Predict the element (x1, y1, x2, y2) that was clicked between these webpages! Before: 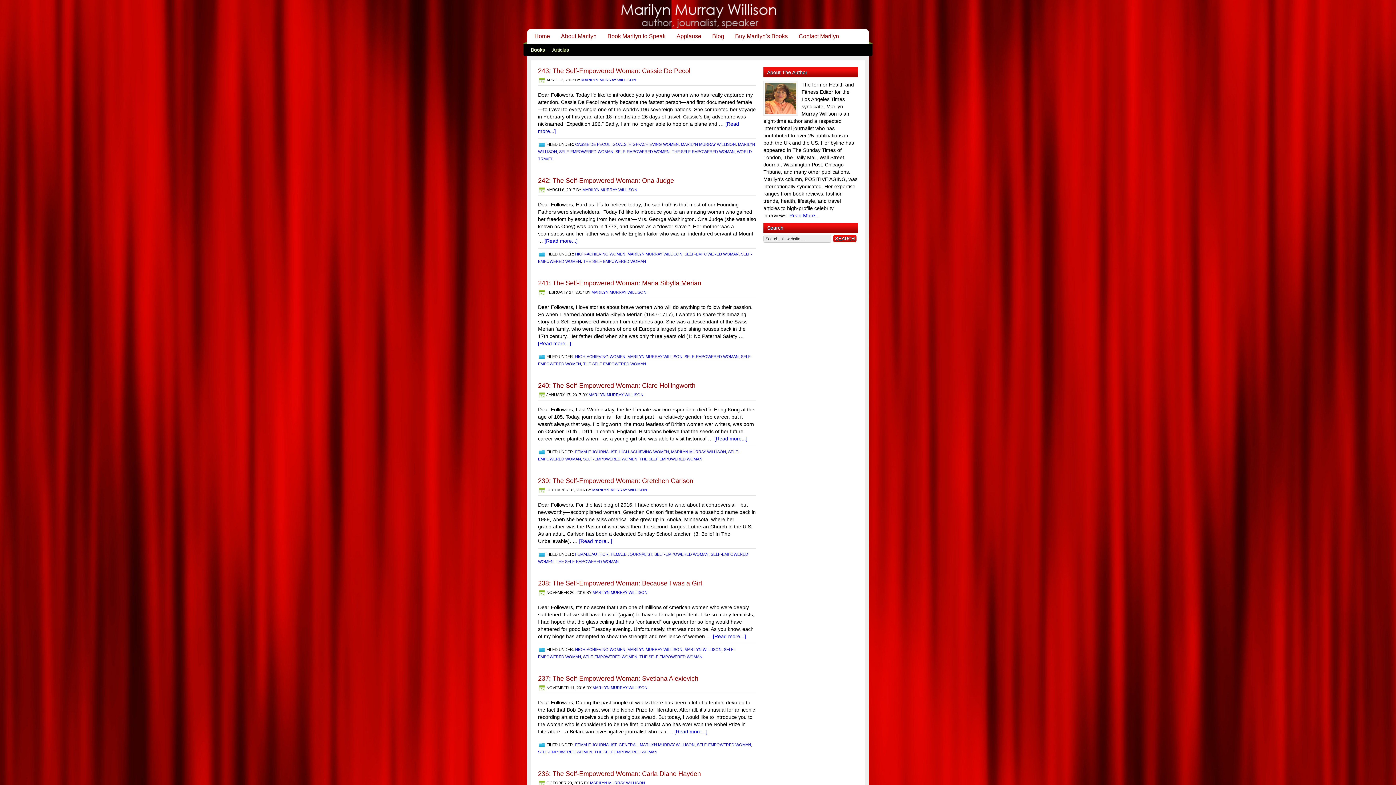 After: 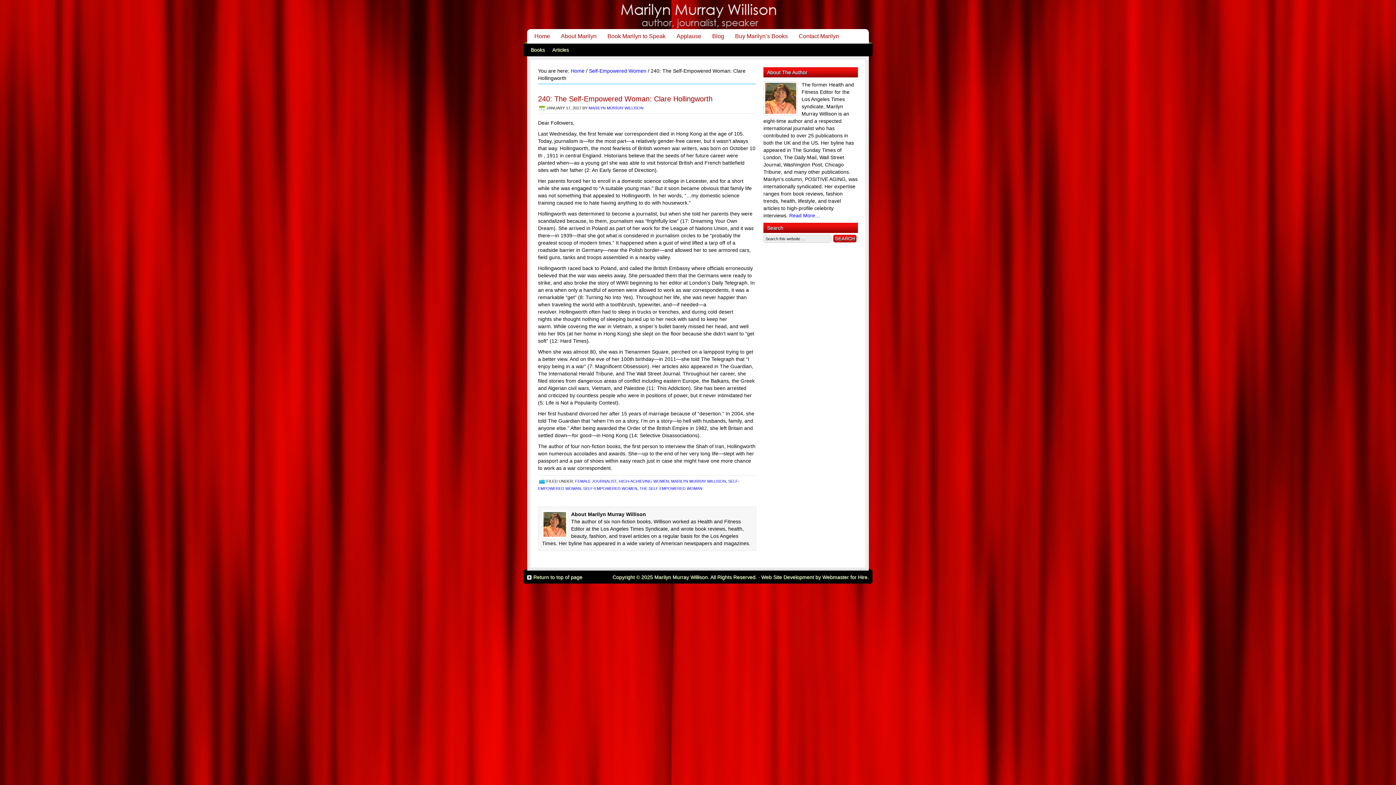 Action: label: 240: The Self-Empowered Woman: Clare Hollingworth bbox: (538, 382, 695, 389)